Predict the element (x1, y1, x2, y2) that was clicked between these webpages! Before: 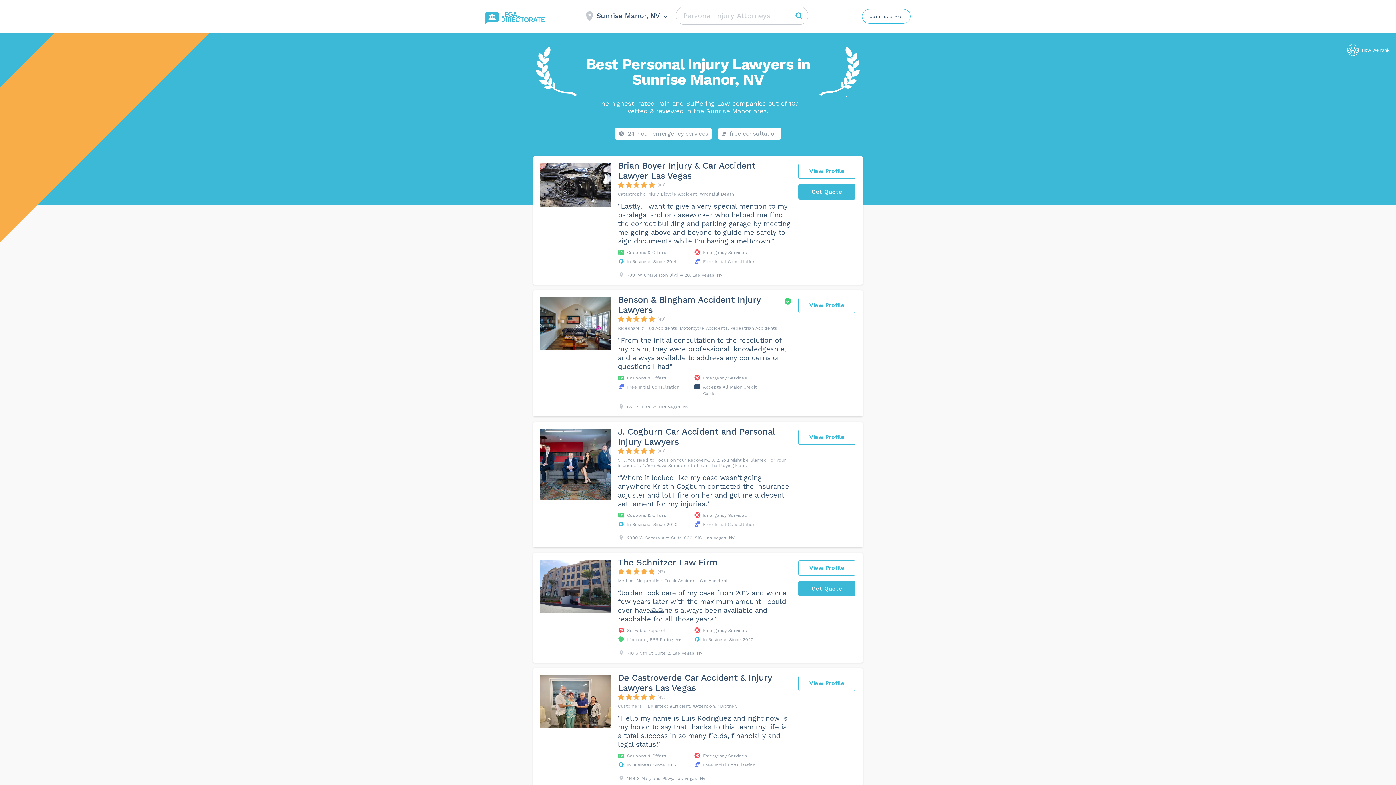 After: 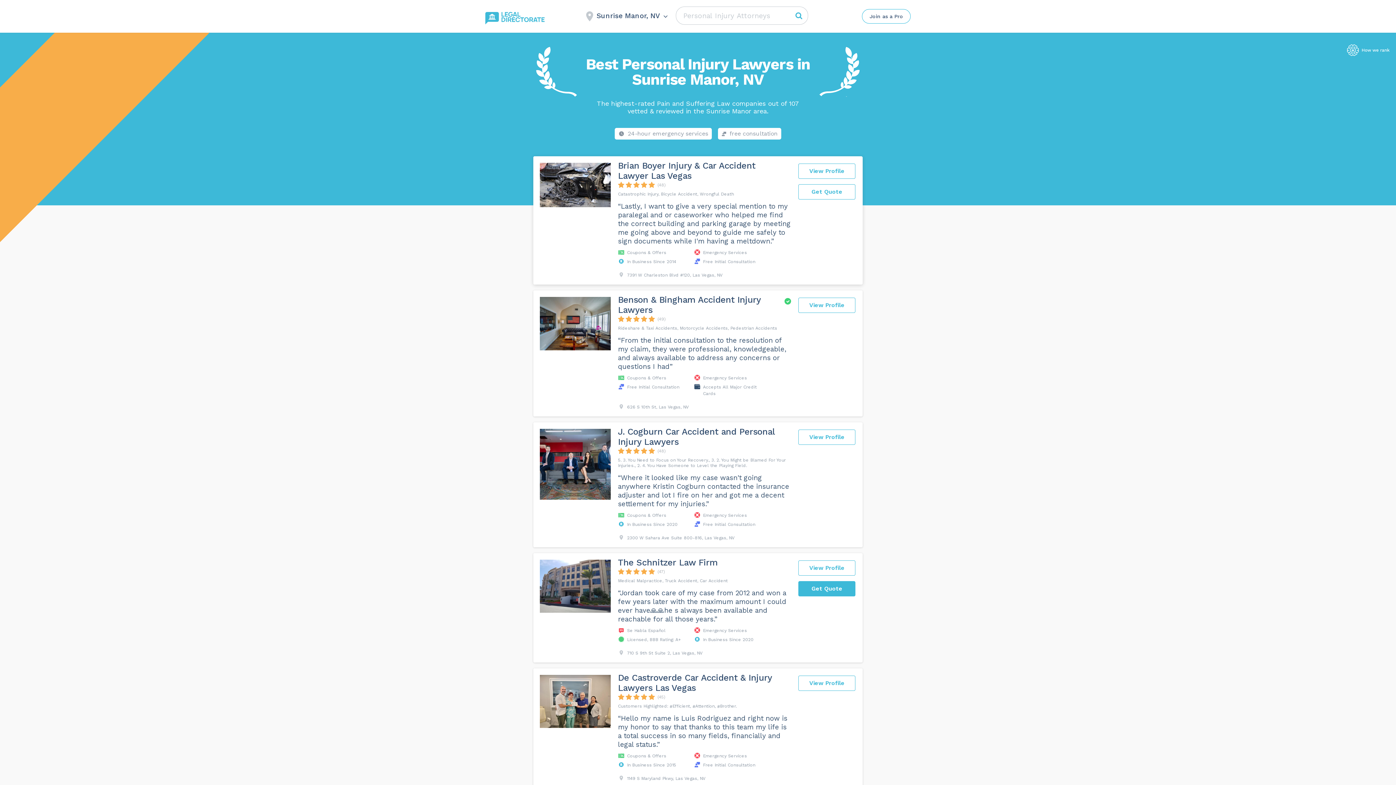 Action: bbox: (798, 184, 855, 199) label: Get Quote